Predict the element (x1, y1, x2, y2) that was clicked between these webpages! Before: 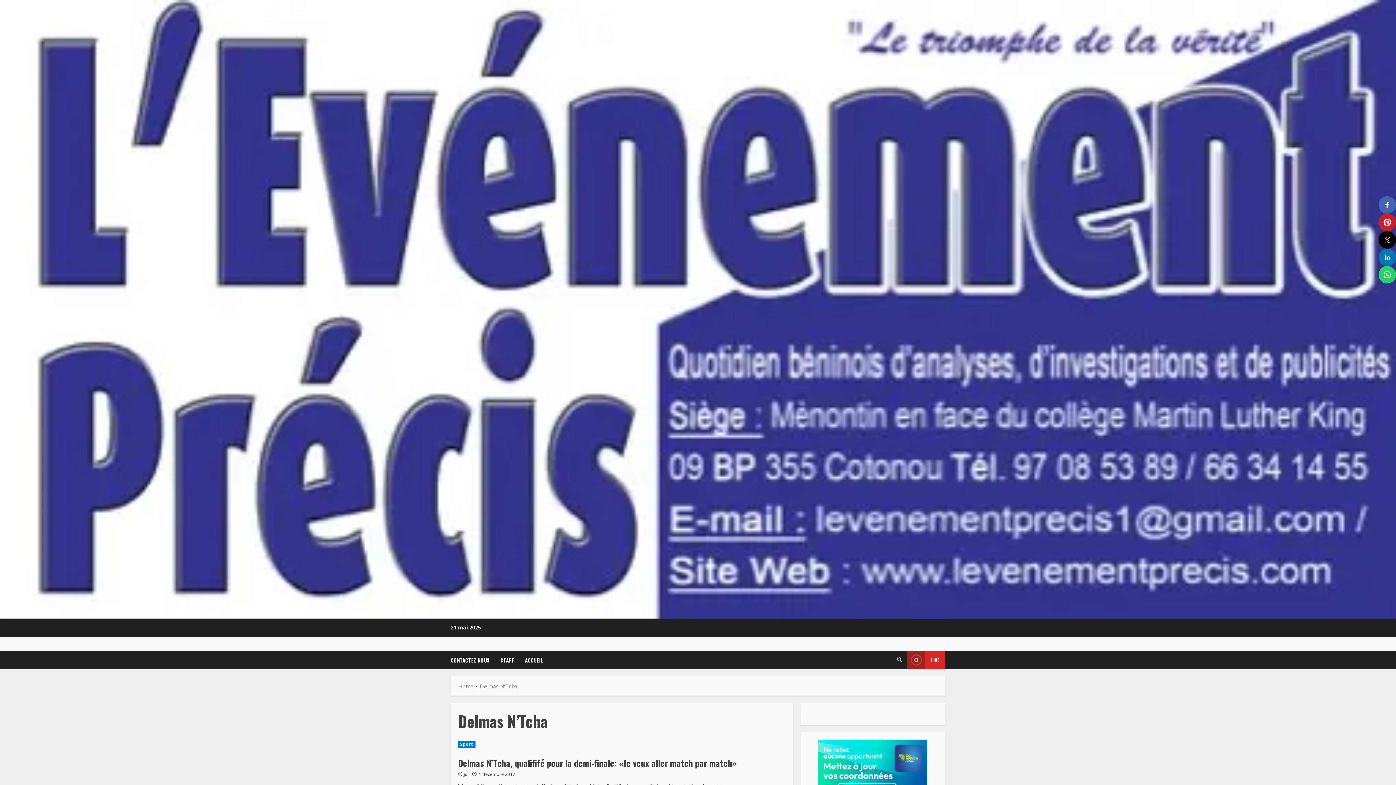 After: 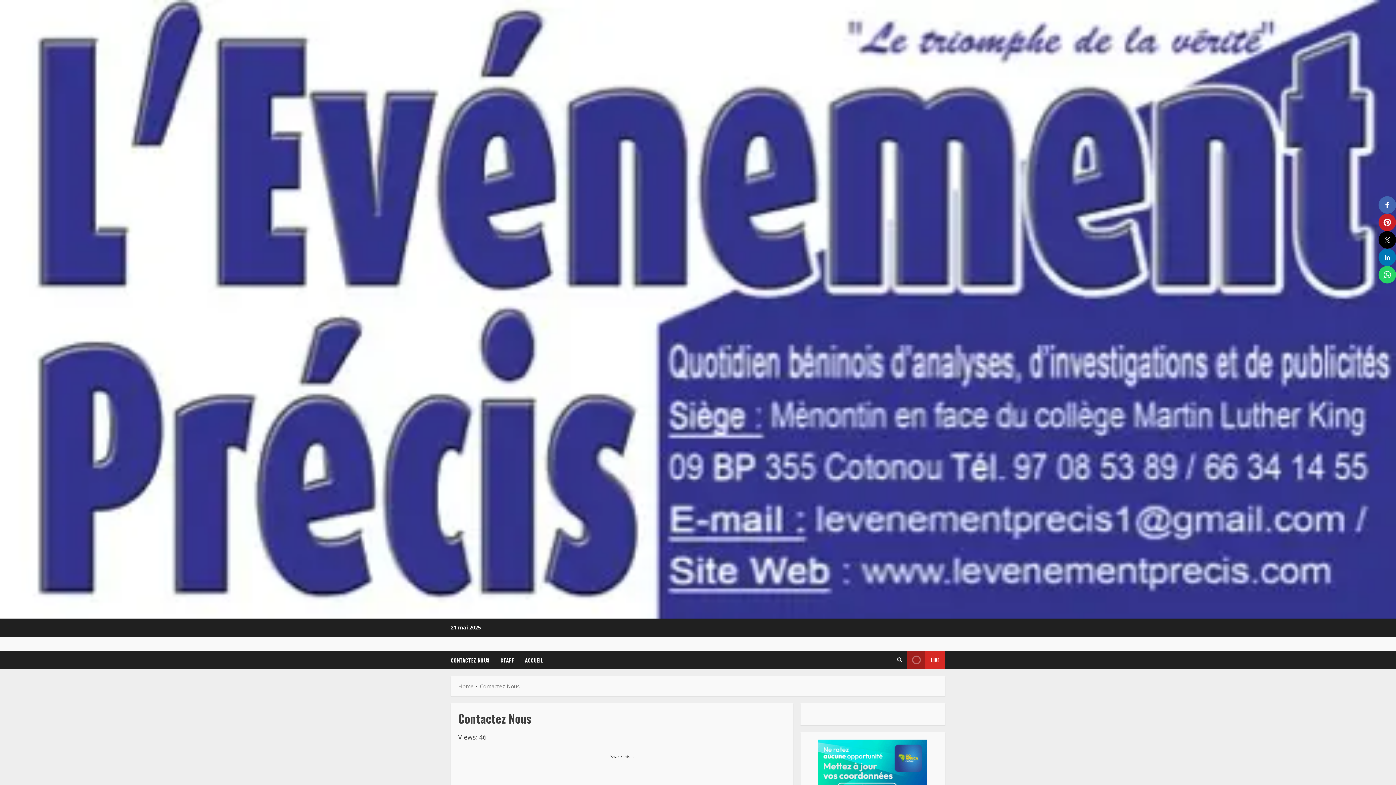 Action: label: CONTACTEZ NOUS bbox: (450, 651, 495, 669)